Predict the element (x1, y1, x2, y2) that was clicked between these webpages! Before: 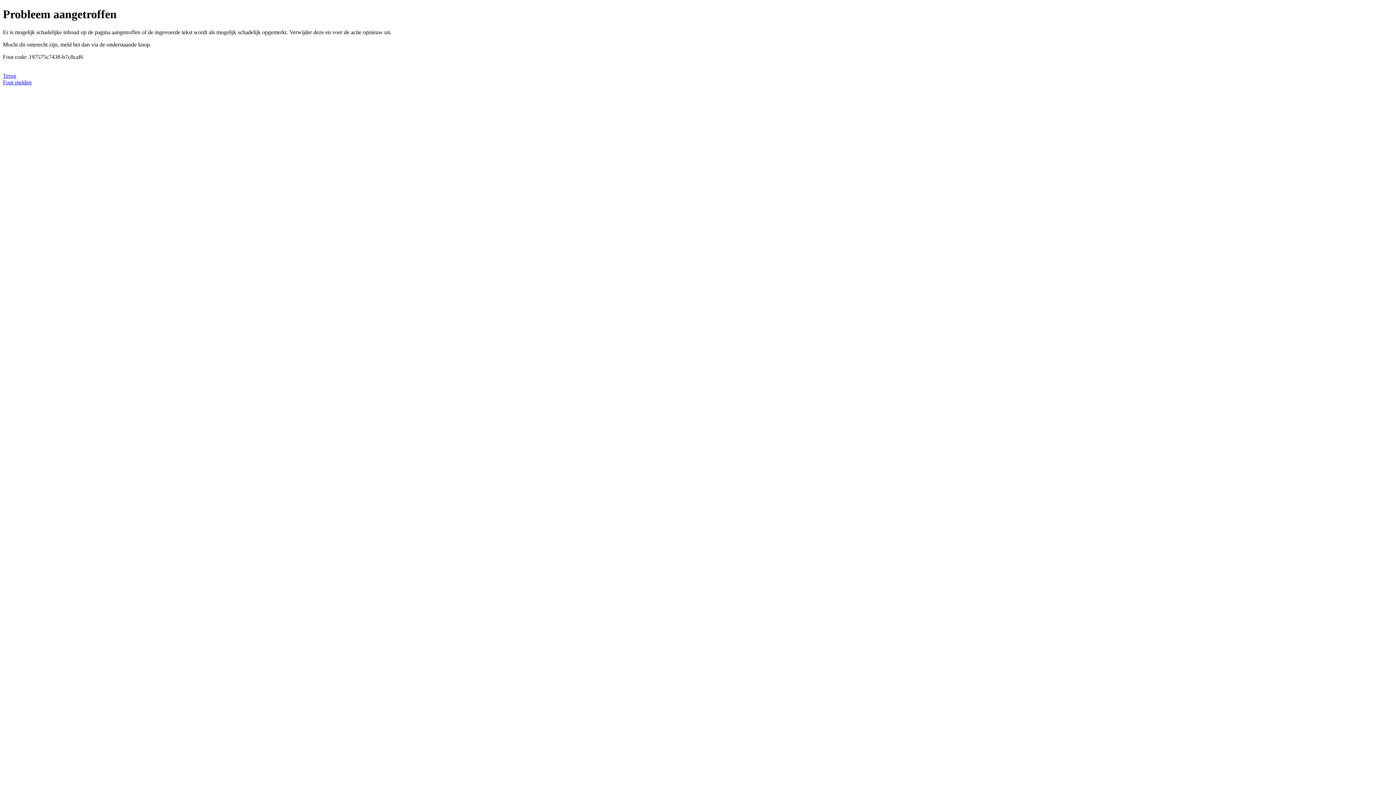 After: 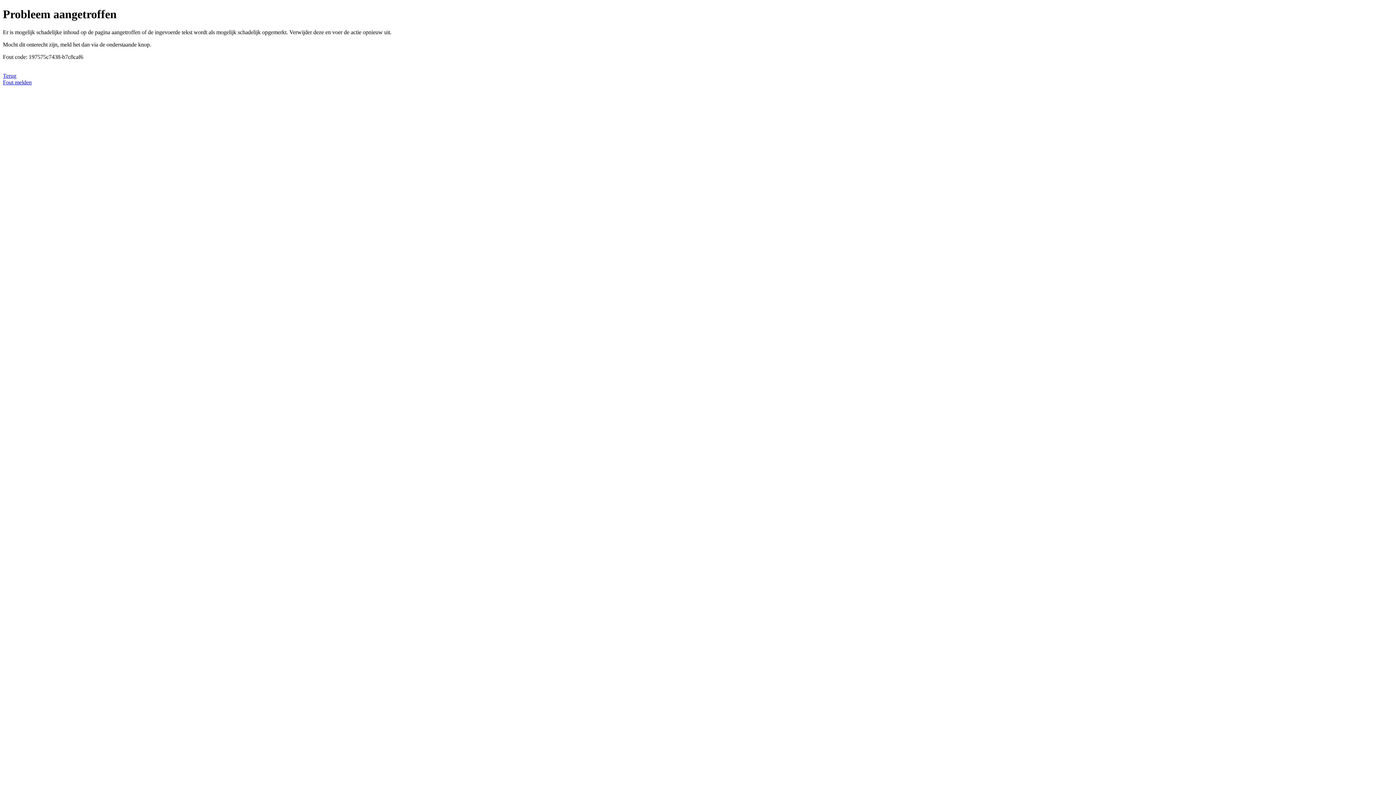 Action: bbox: (2, 79, 31, 85) label: Fout melden